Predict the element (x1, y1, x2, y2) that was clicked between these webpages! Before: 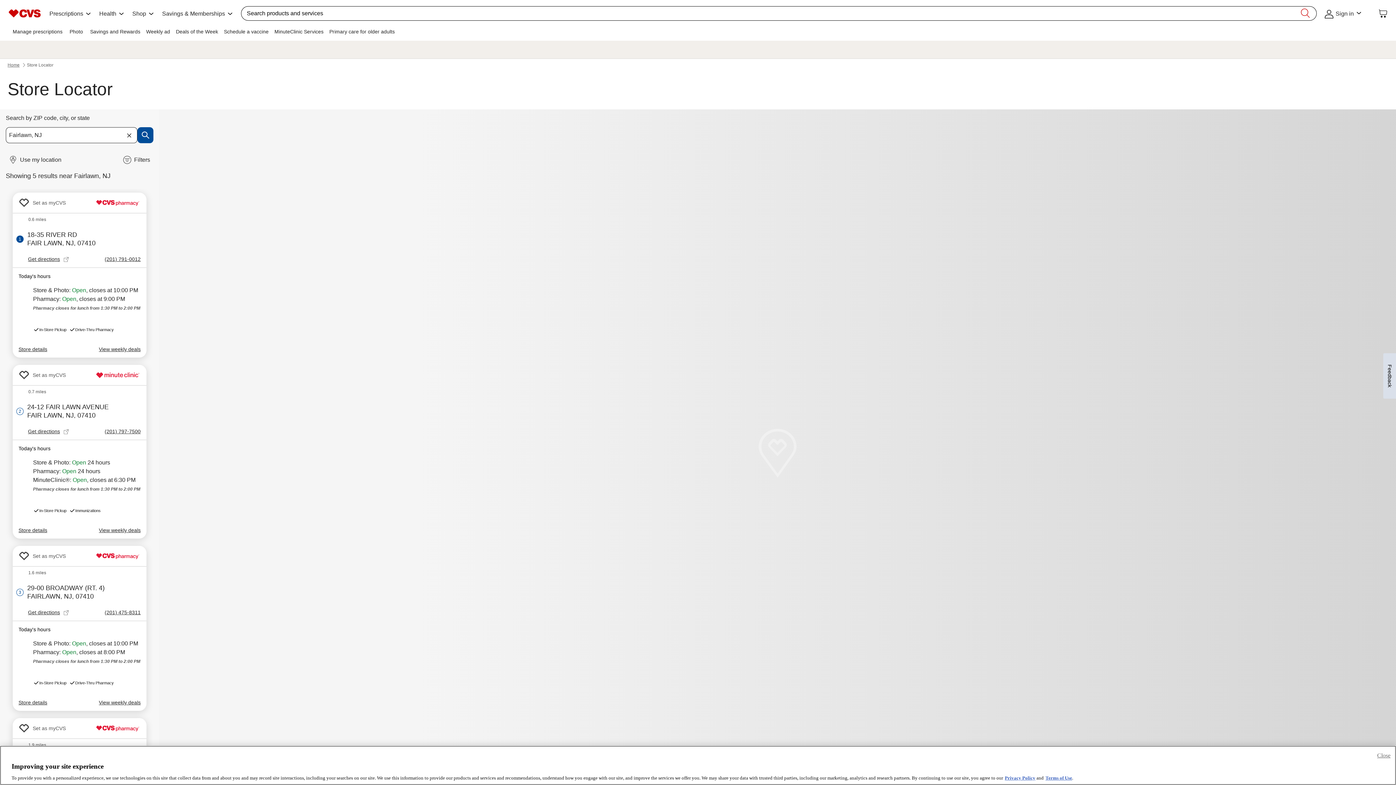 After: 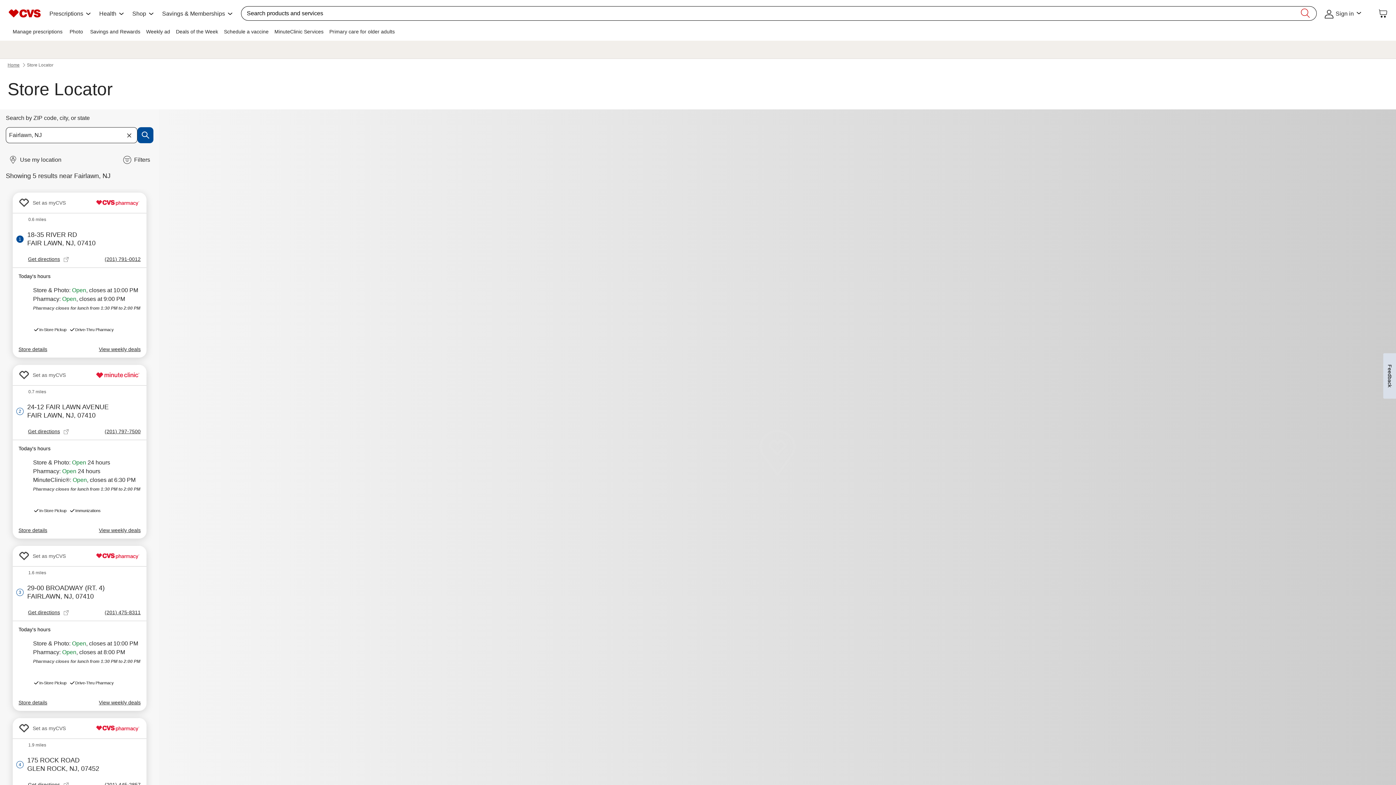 Action: label: Close bbox: (1377, 769, 1390, 778)